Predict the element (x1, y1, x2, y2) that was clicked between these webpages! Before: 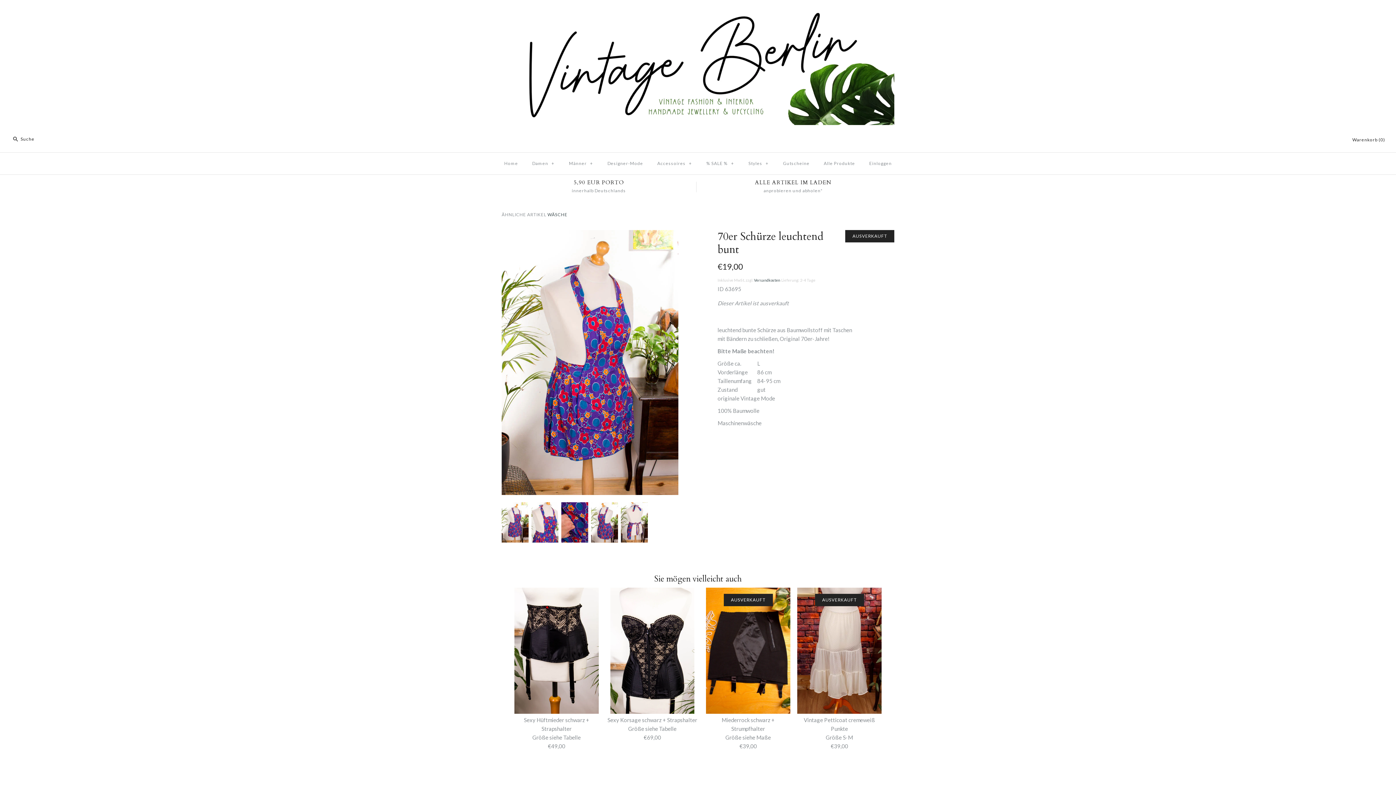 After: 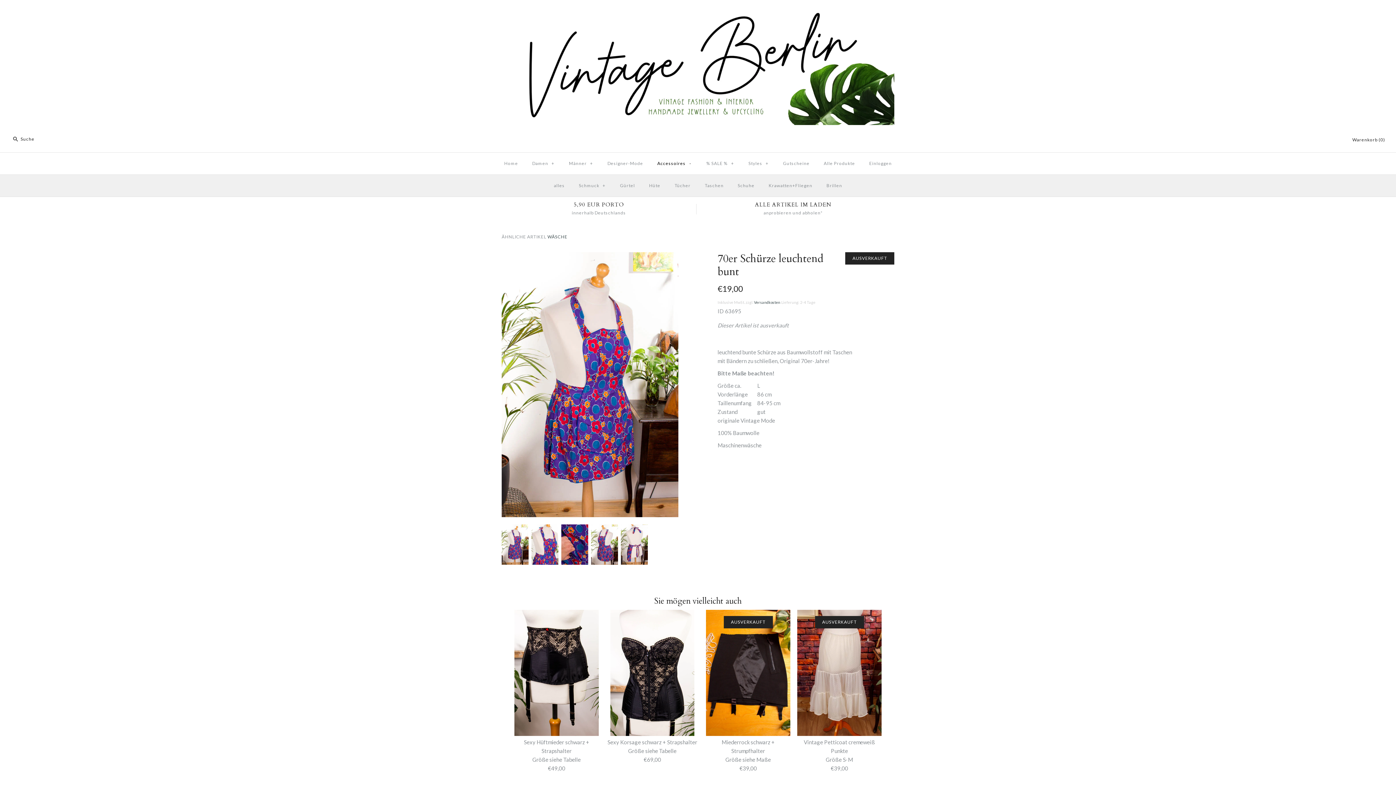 Action: label: Accessoires + bbox: (650, 154, 698, 172)